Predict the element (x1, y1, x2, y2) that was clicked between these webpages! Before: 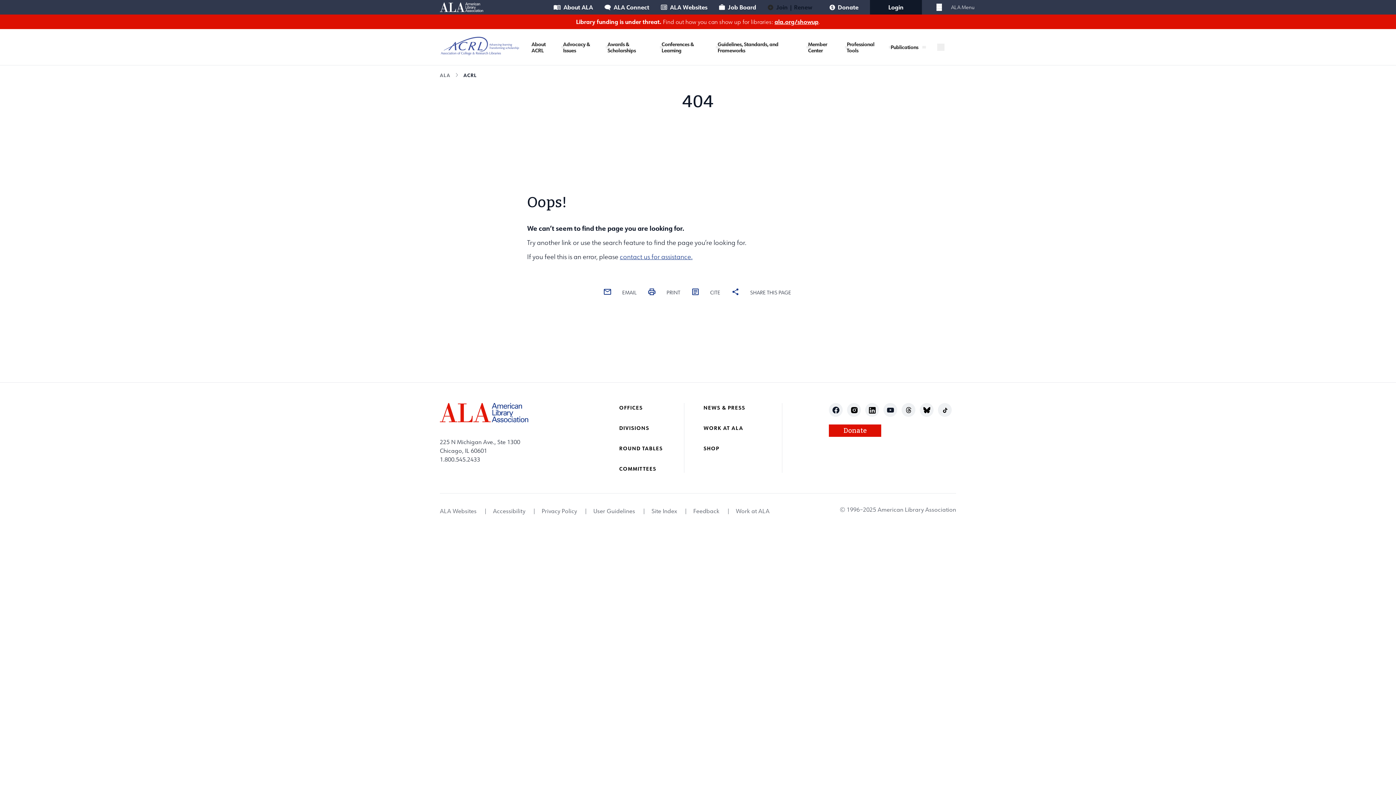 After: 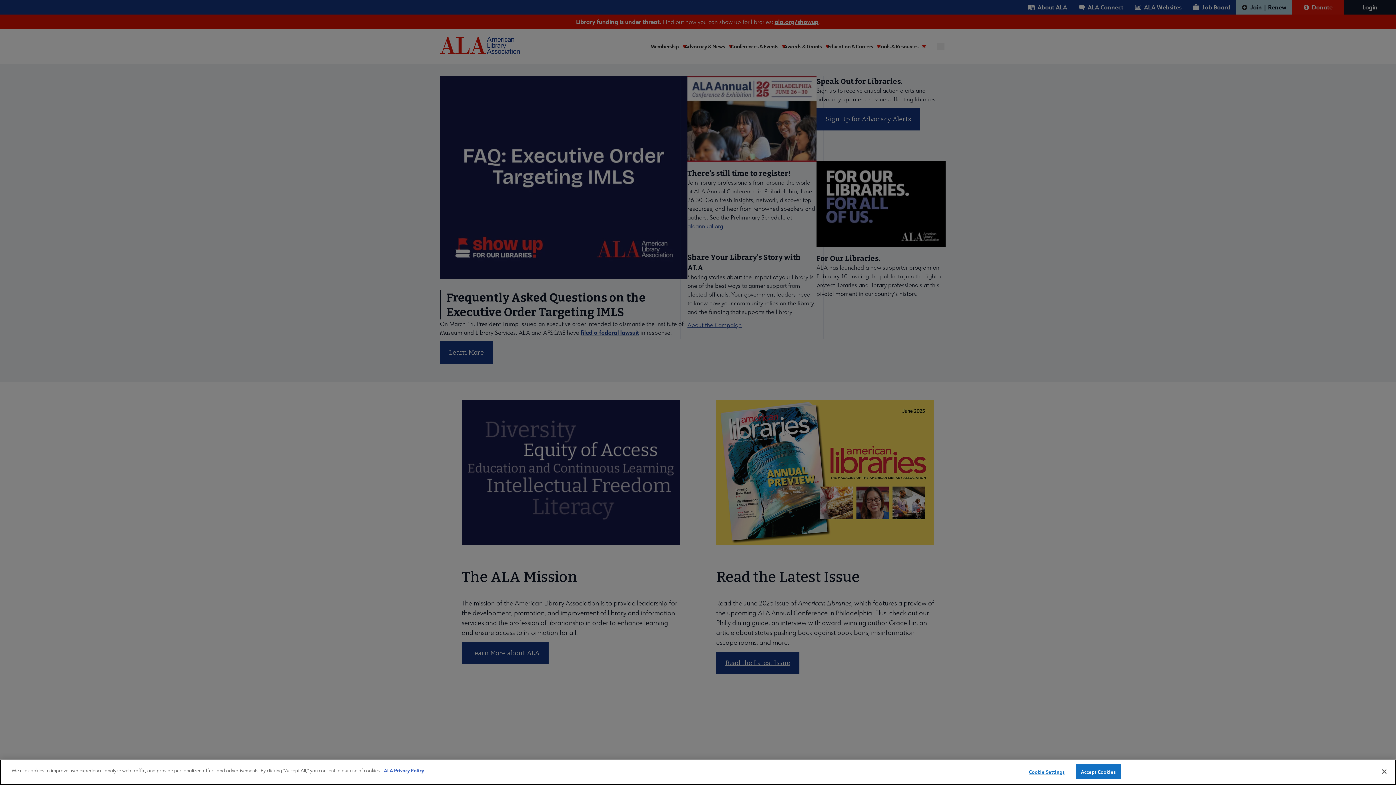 Action: bbox: (440, 2, 483, 12)